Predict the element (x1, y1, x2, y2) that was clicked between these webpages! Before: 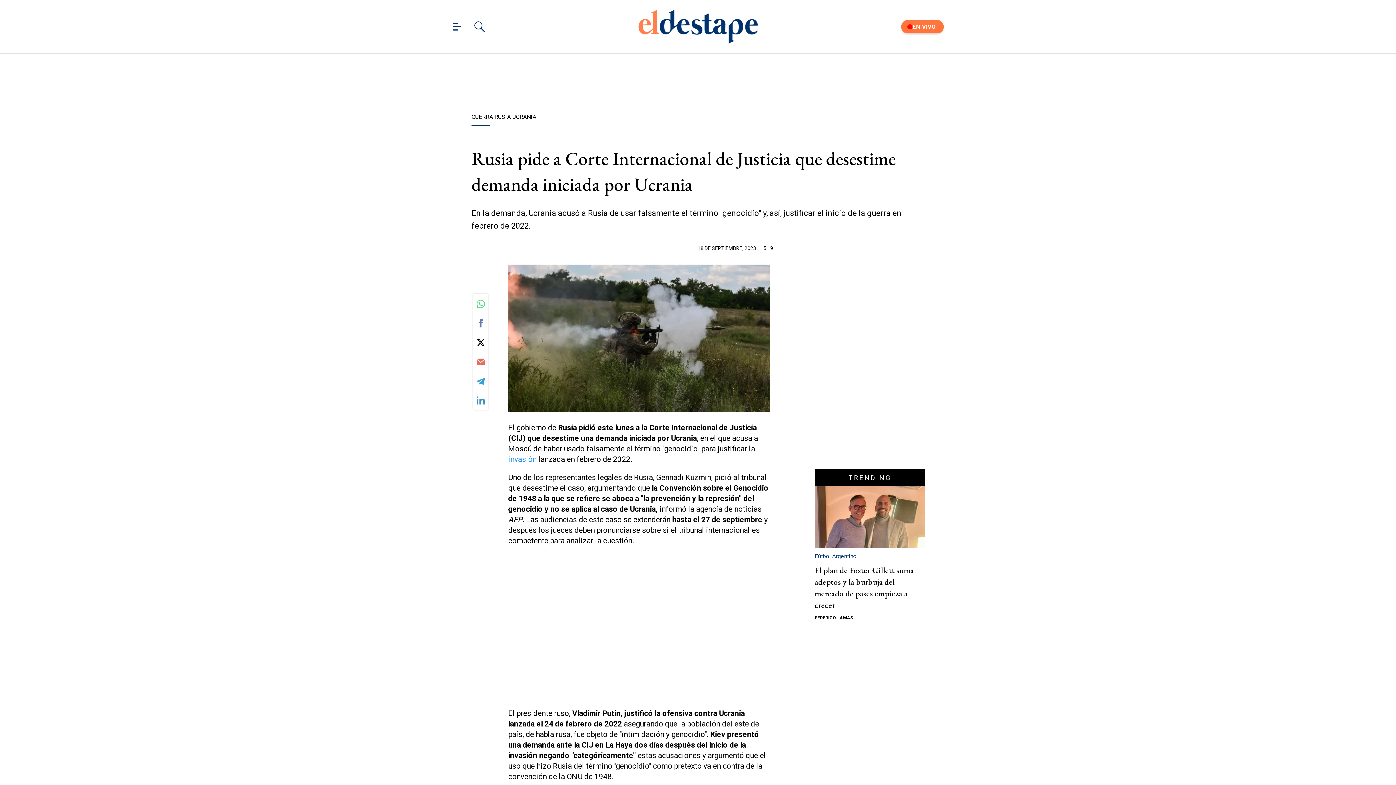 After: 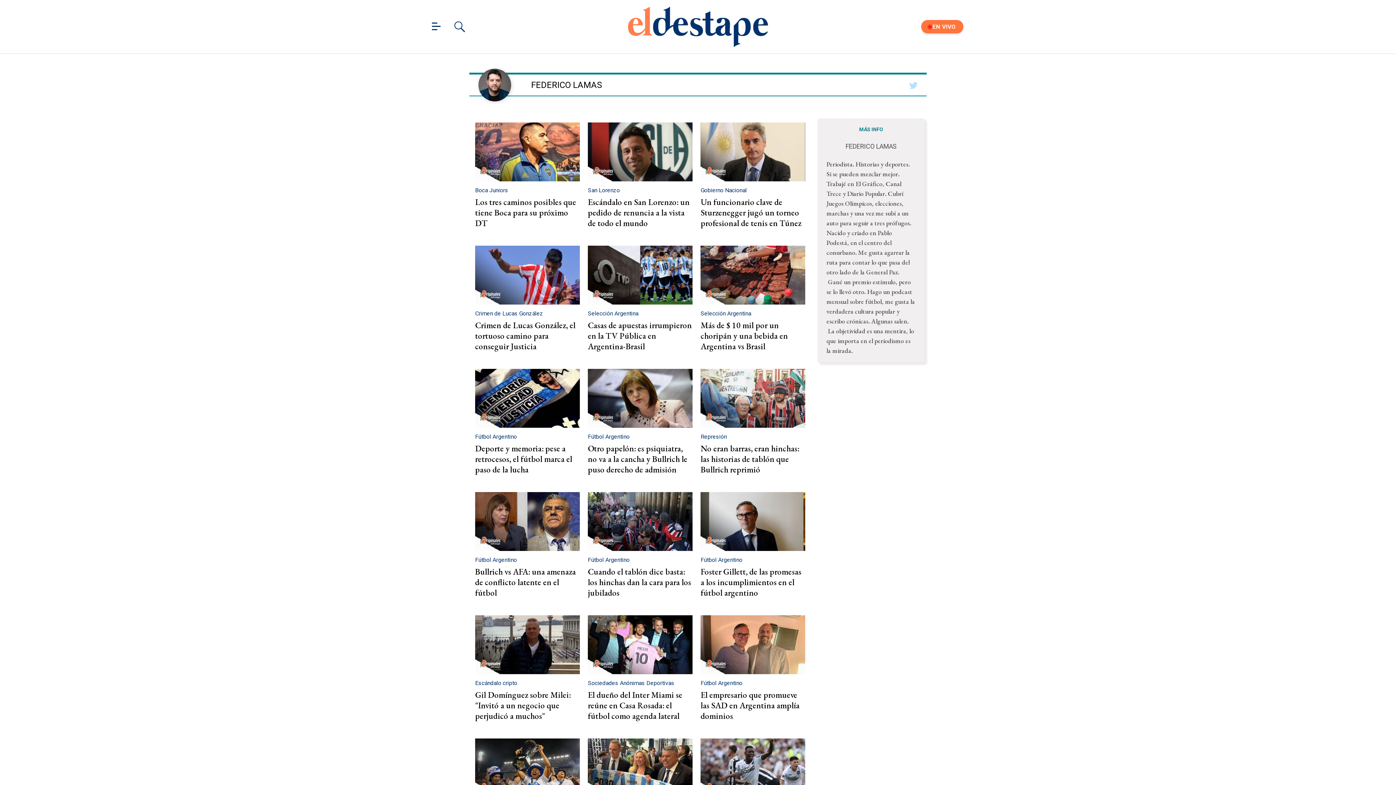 Action: label: FEDERICO LAMAS bbox: (814, 614, 925, 621)